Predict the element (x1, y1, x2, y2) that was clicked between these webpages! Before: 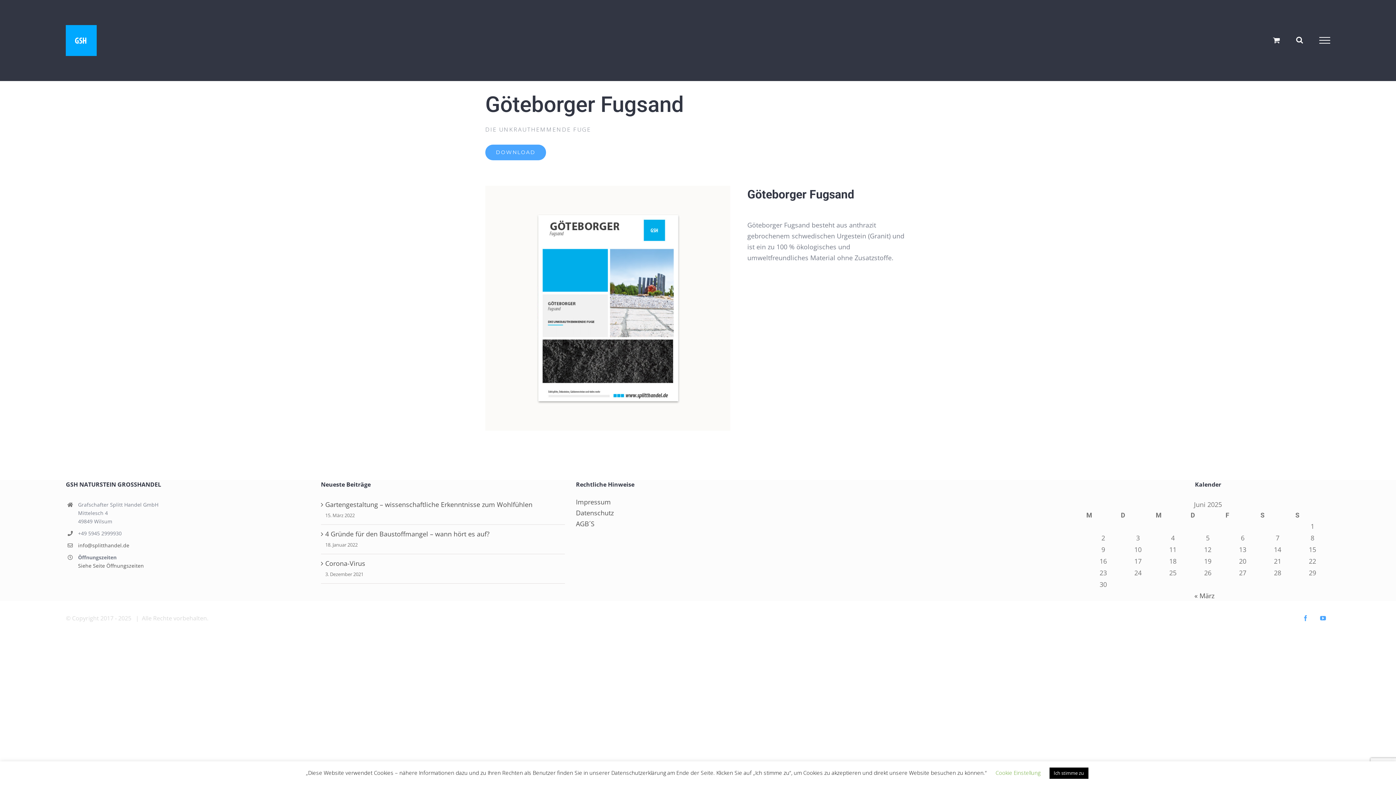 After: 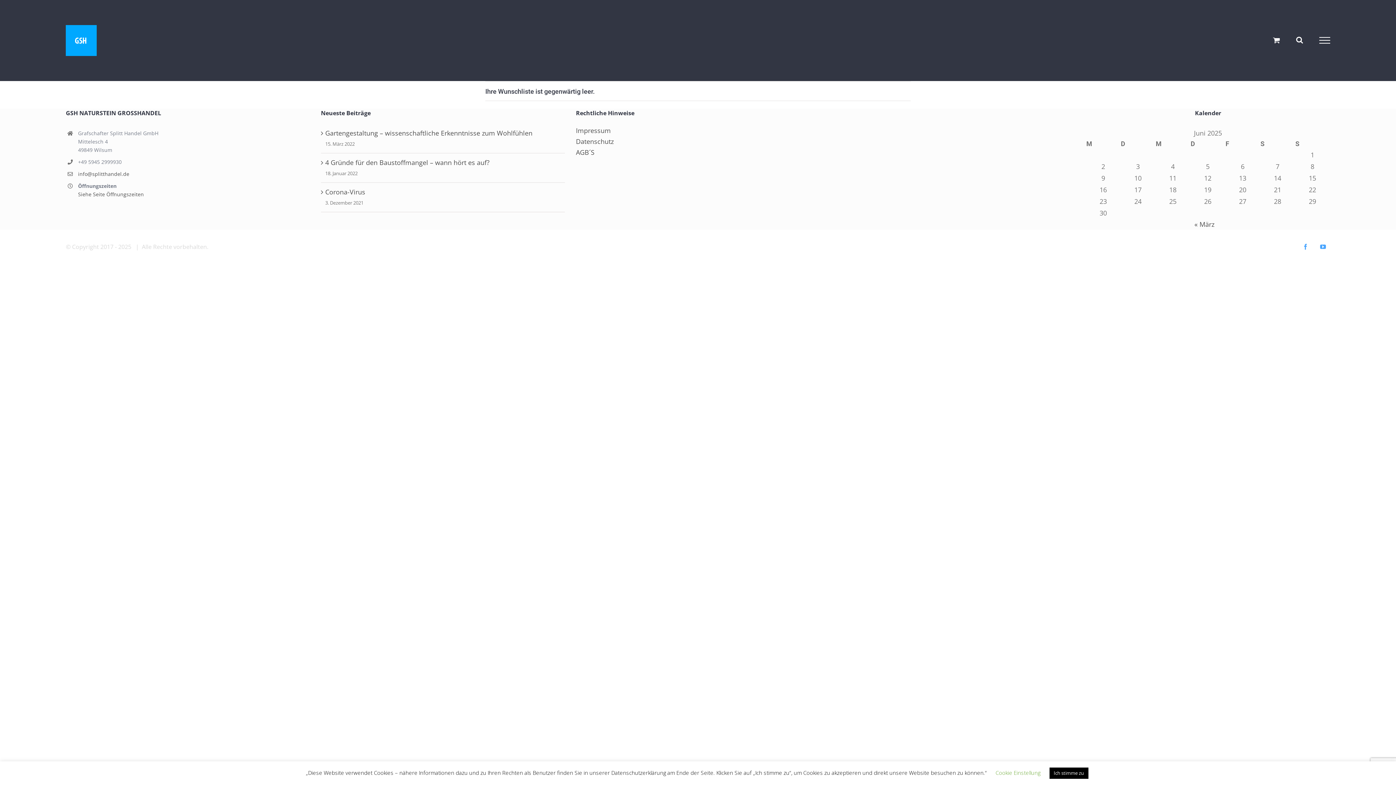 Action: label: Einkaufswagen umschalten bbox: (1273, 36, 1280, 44)